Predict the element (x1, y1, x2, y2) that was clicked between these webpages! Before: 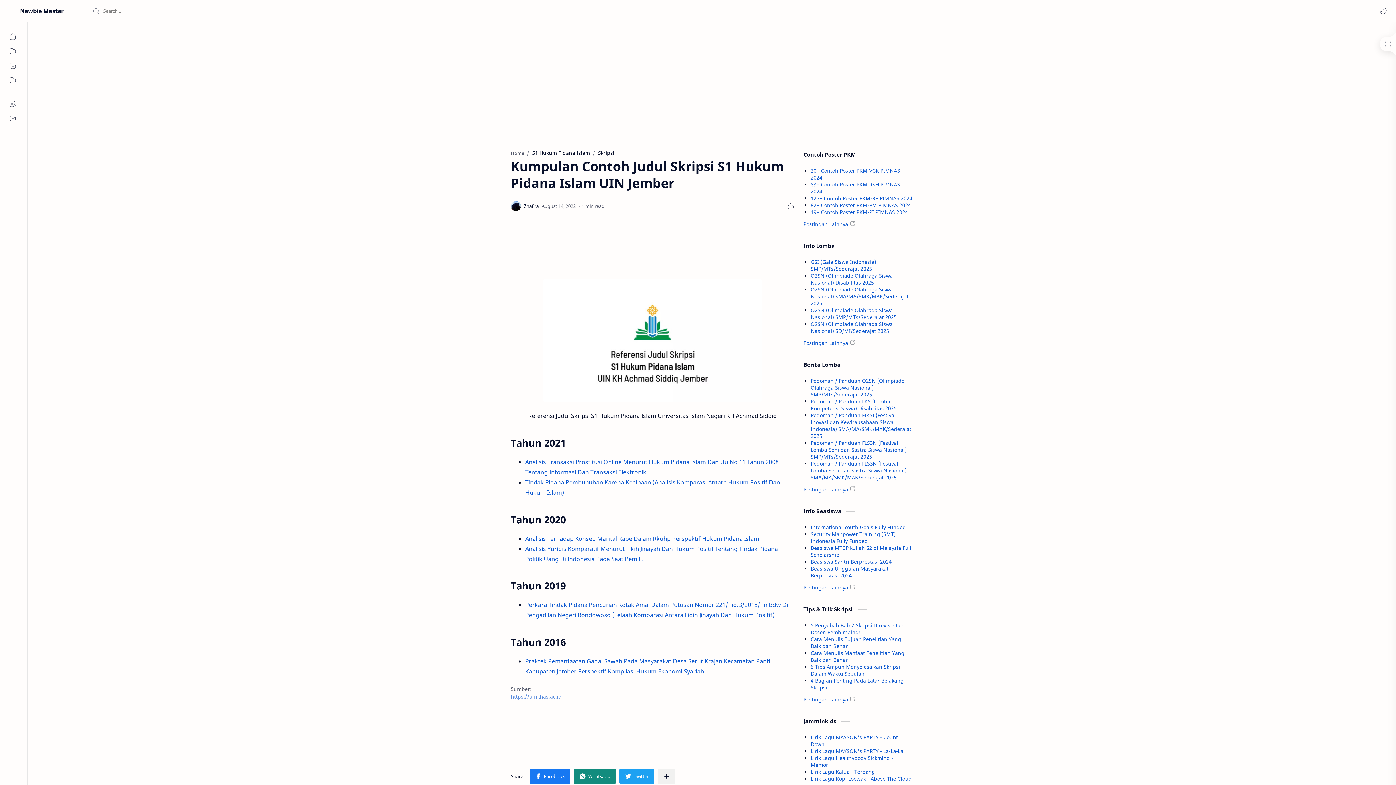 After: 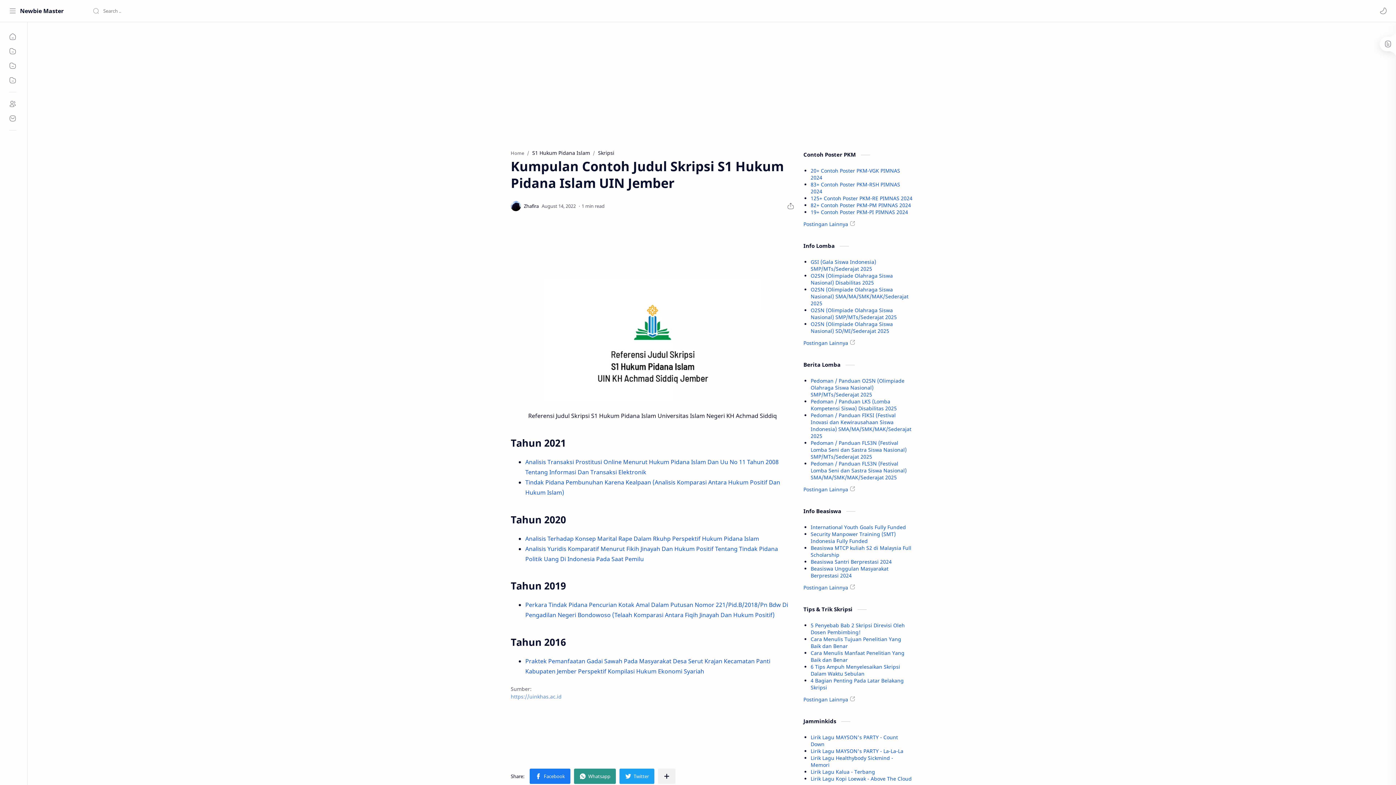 Action: bbox: (574, 769, 616, 784) label: Whatsapp